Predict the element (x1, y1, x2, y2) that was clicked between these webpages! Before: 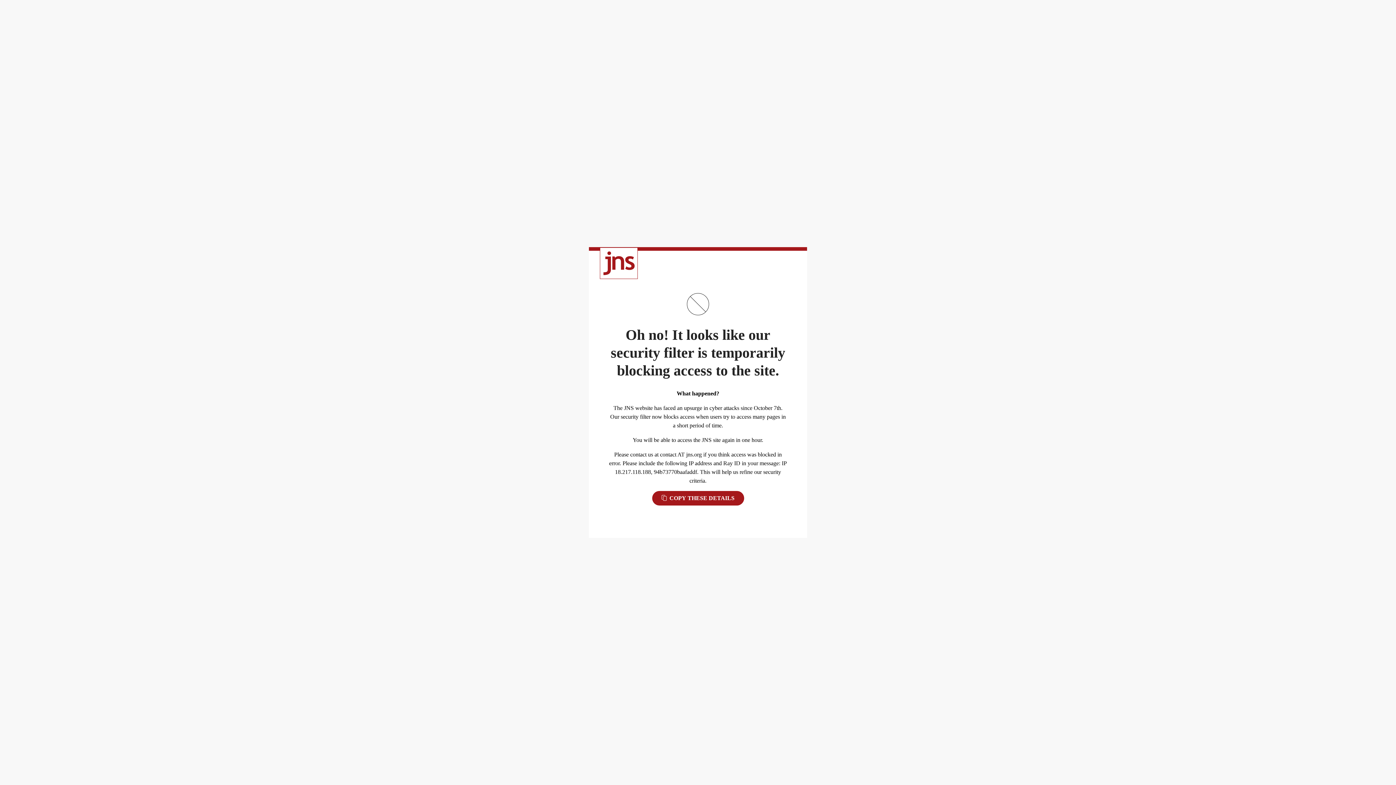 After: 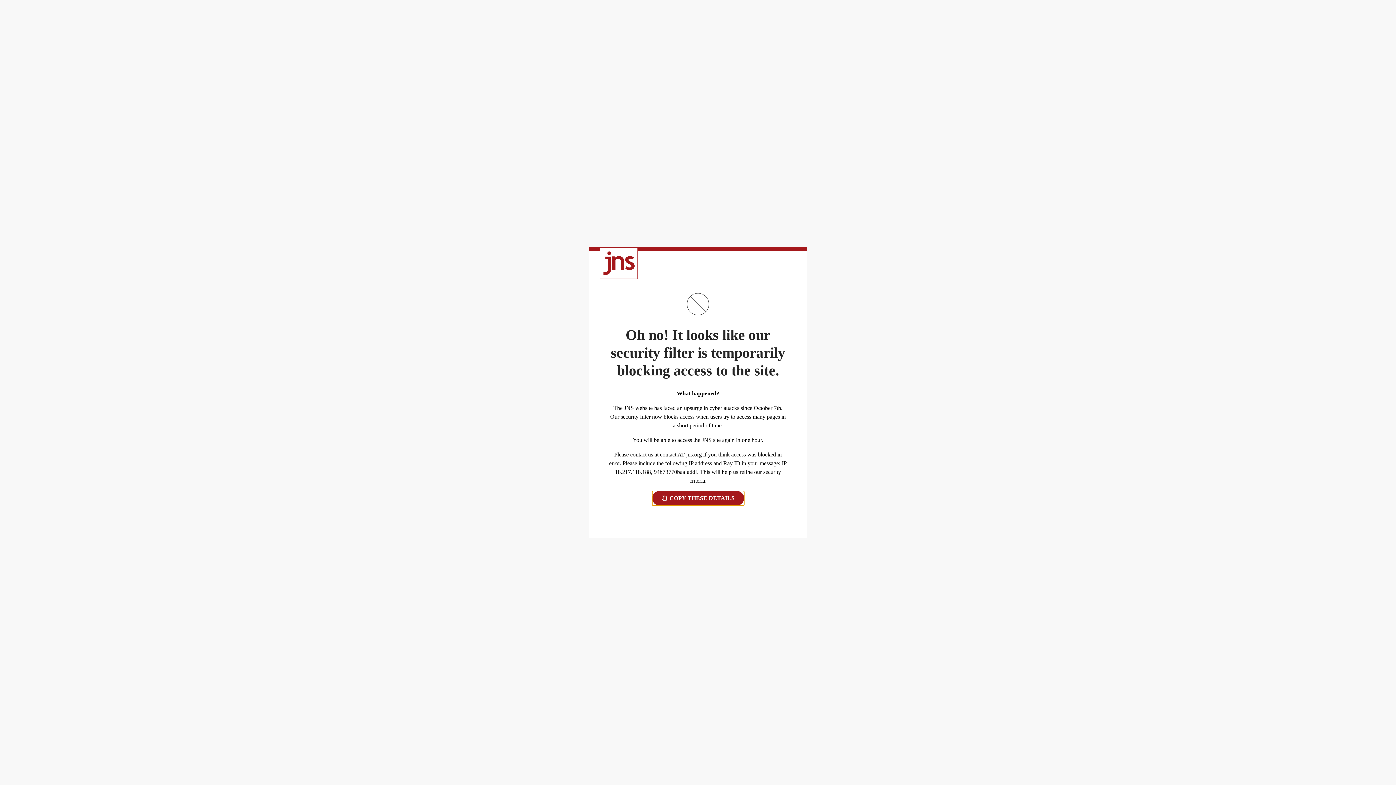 Action: label:  COPY THESE DETAILS bbox: (652, 491, 744, 505)